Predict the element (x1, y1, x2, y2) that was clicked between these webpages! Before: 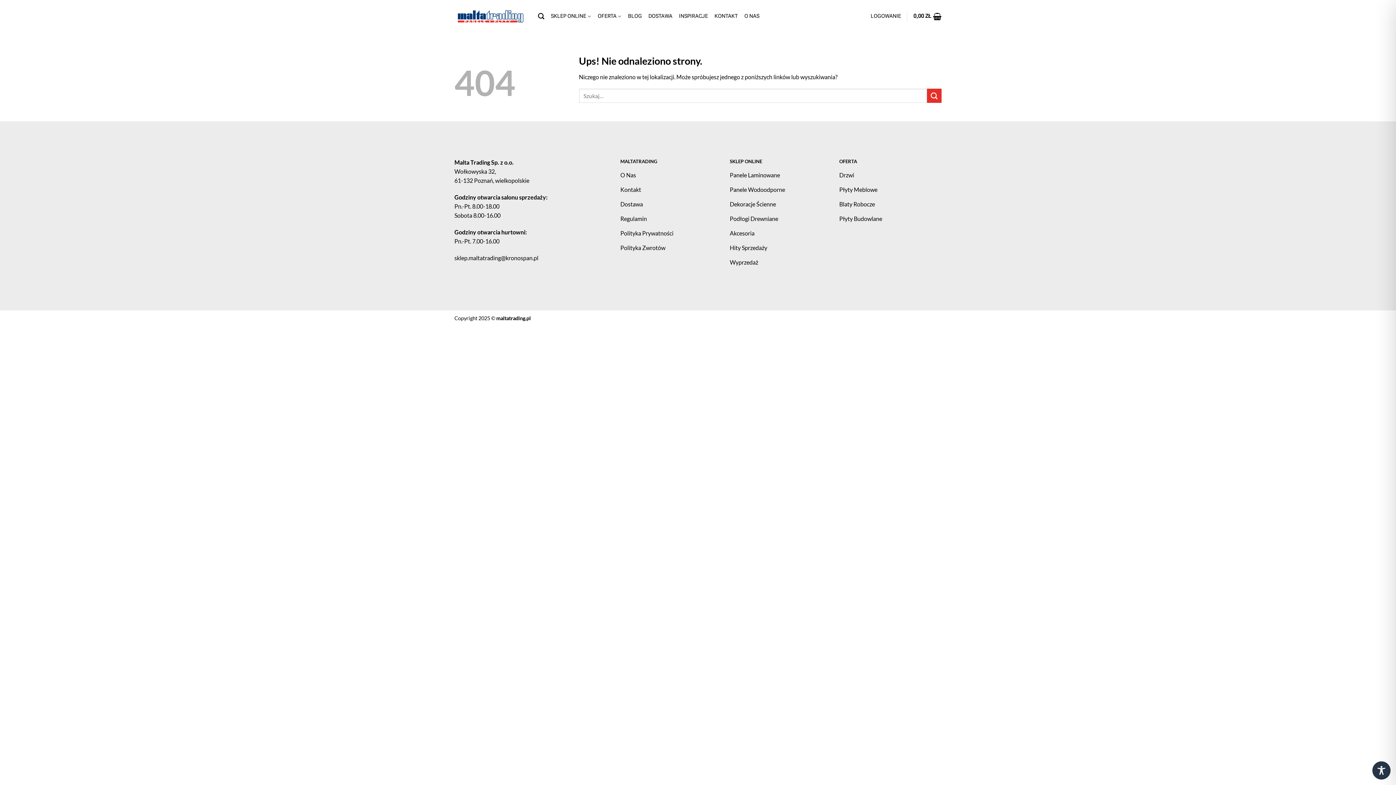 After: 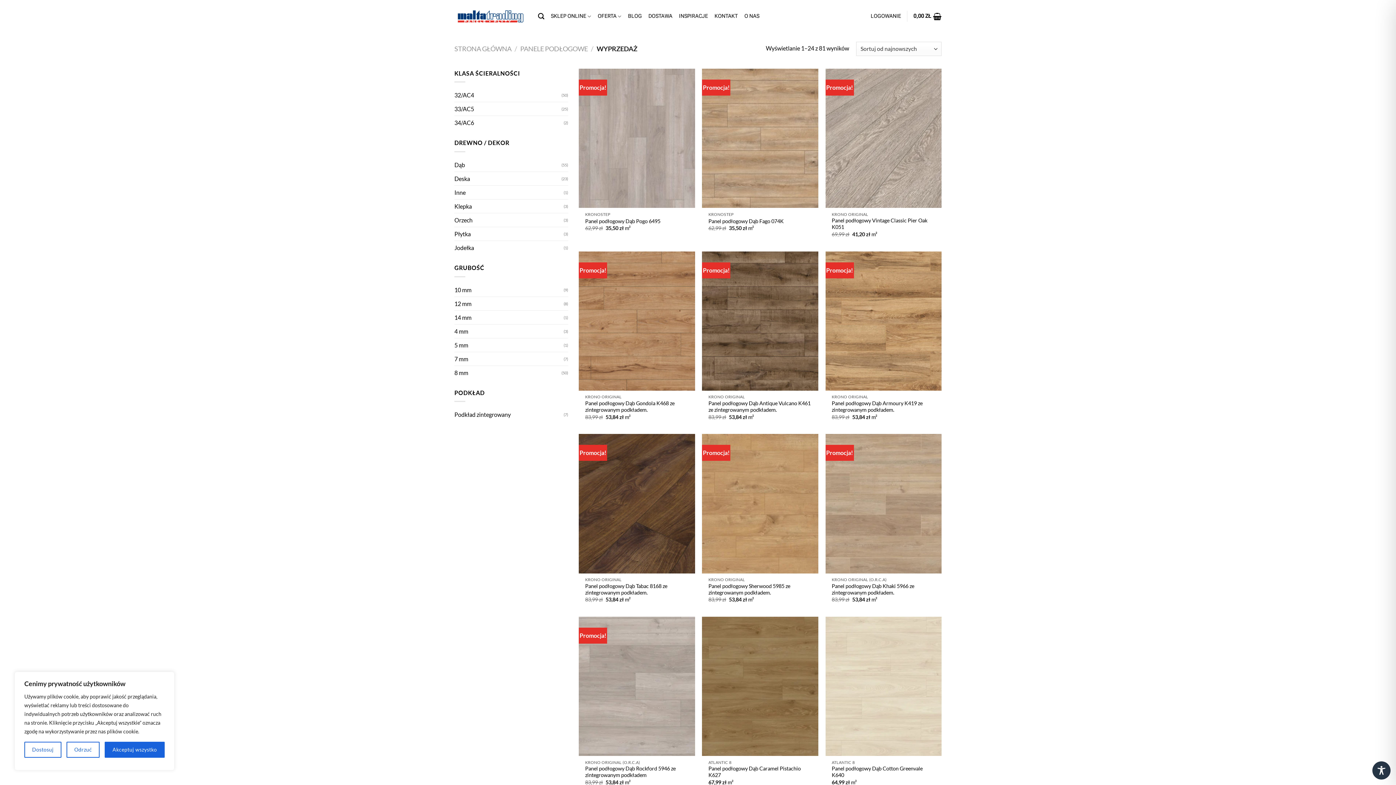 Action: label: Wyprzedaż bbox: (730, 256, 832, 270)